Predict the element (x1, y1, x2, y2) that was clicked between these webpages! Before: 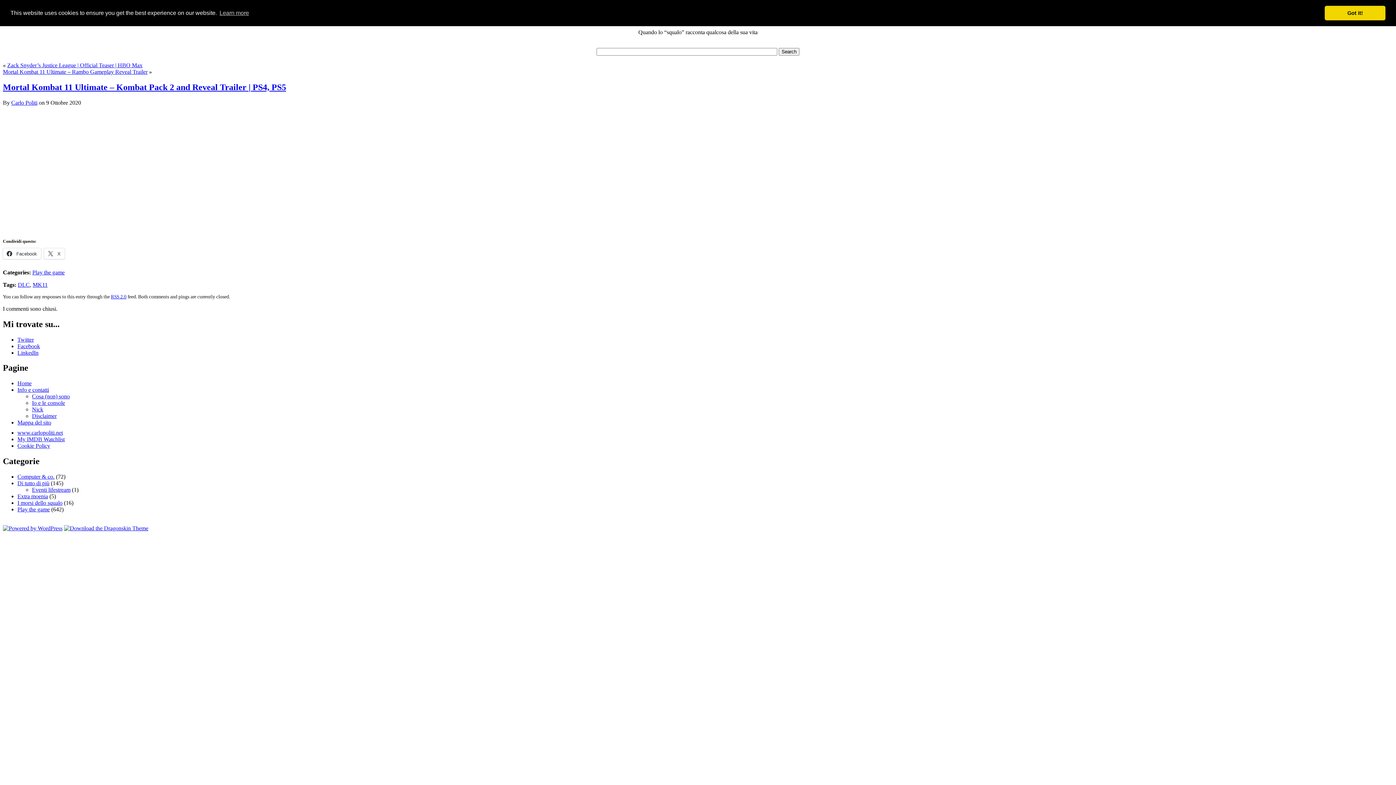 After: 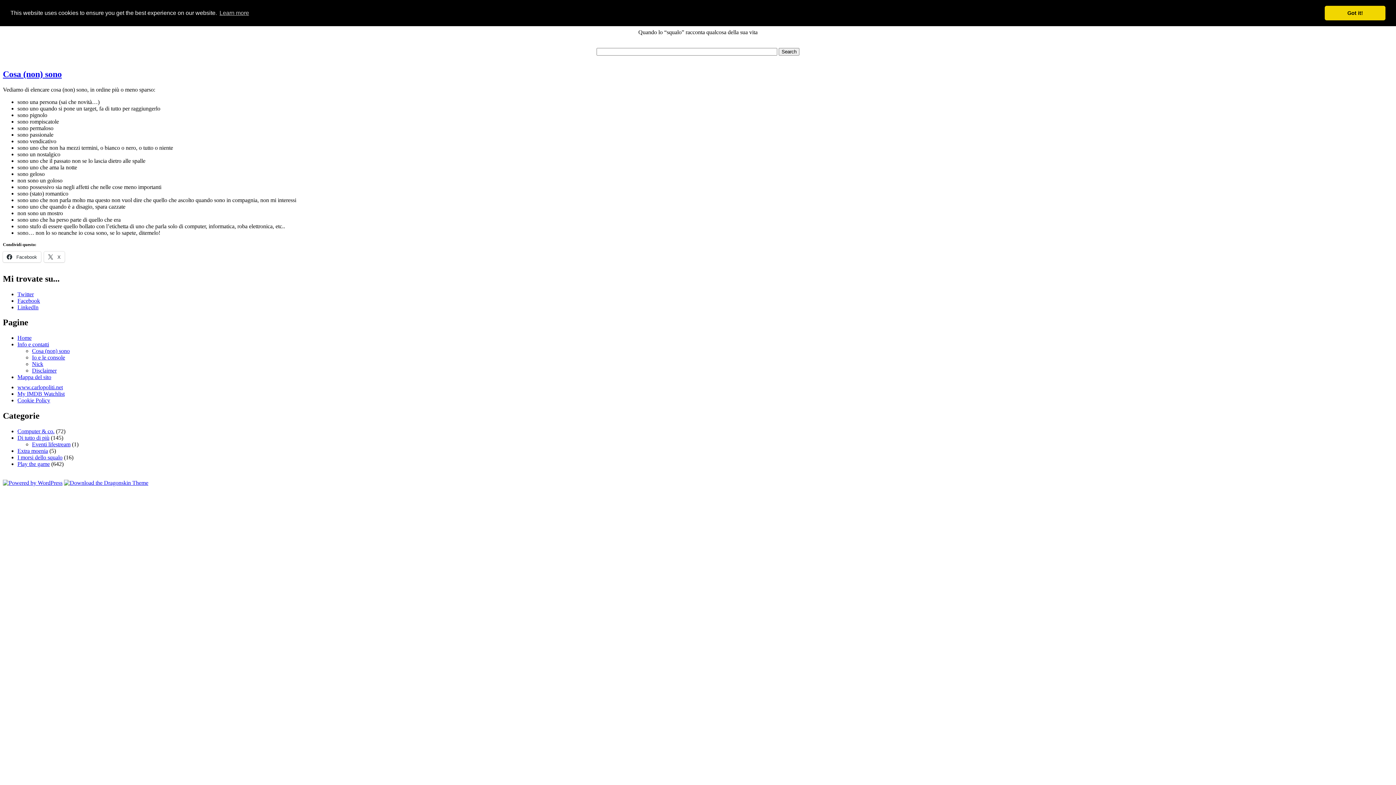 Action: label: Cosa (non) sono bbox: (32, 393, 69, 399)